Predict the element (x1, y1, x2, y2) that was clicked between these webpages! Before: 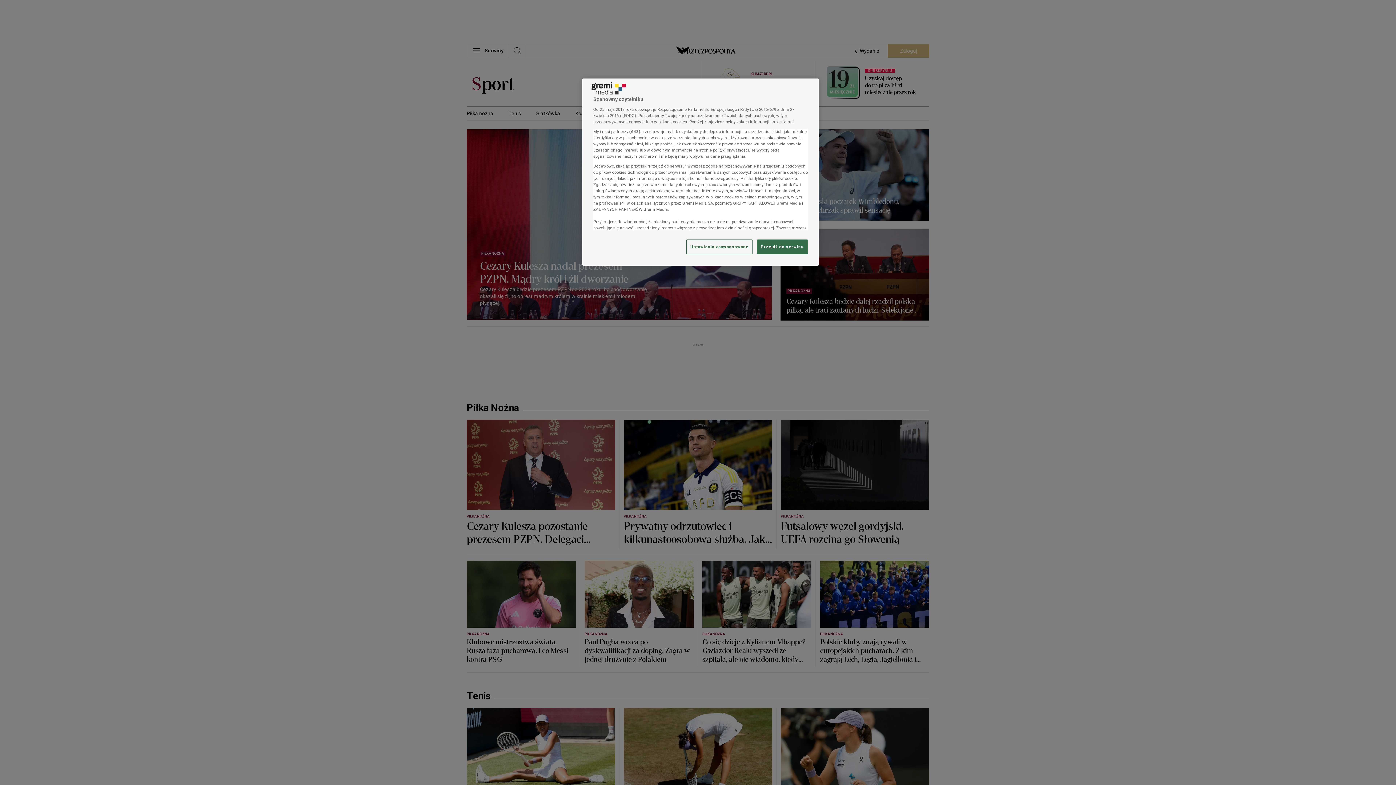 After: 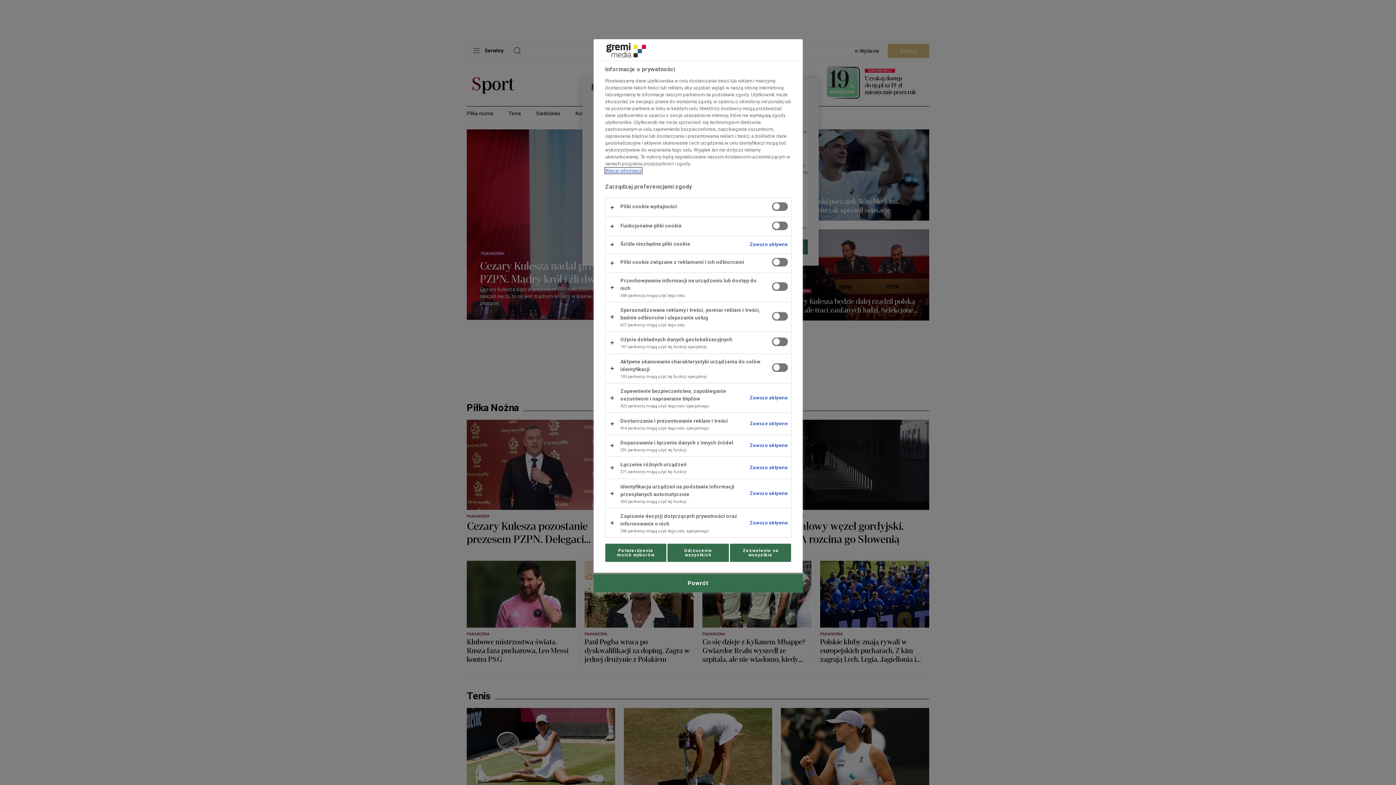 Action: bbox: (686, 239, 752, 254) label: Ustawienia zaawansowane, otwiera okno dialogowe centrum preferencji